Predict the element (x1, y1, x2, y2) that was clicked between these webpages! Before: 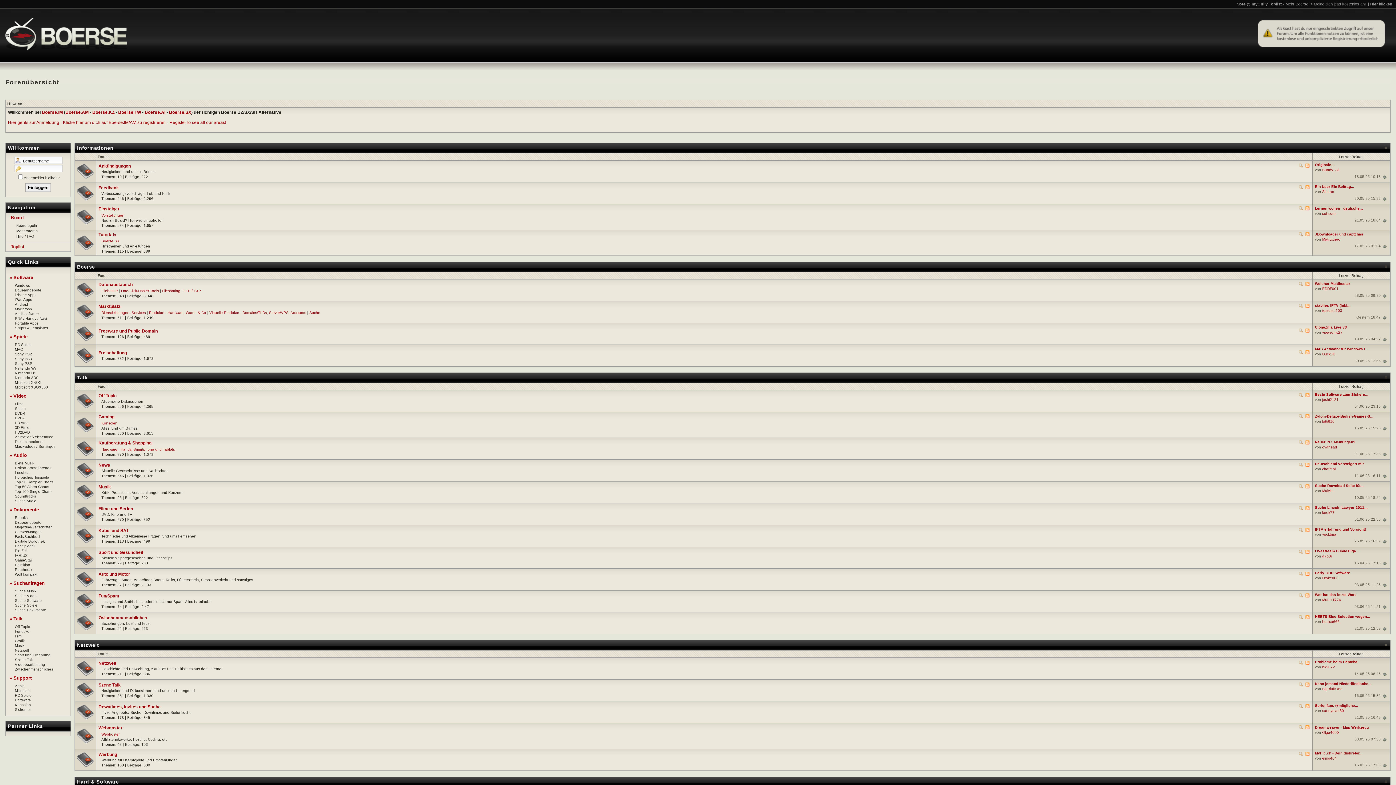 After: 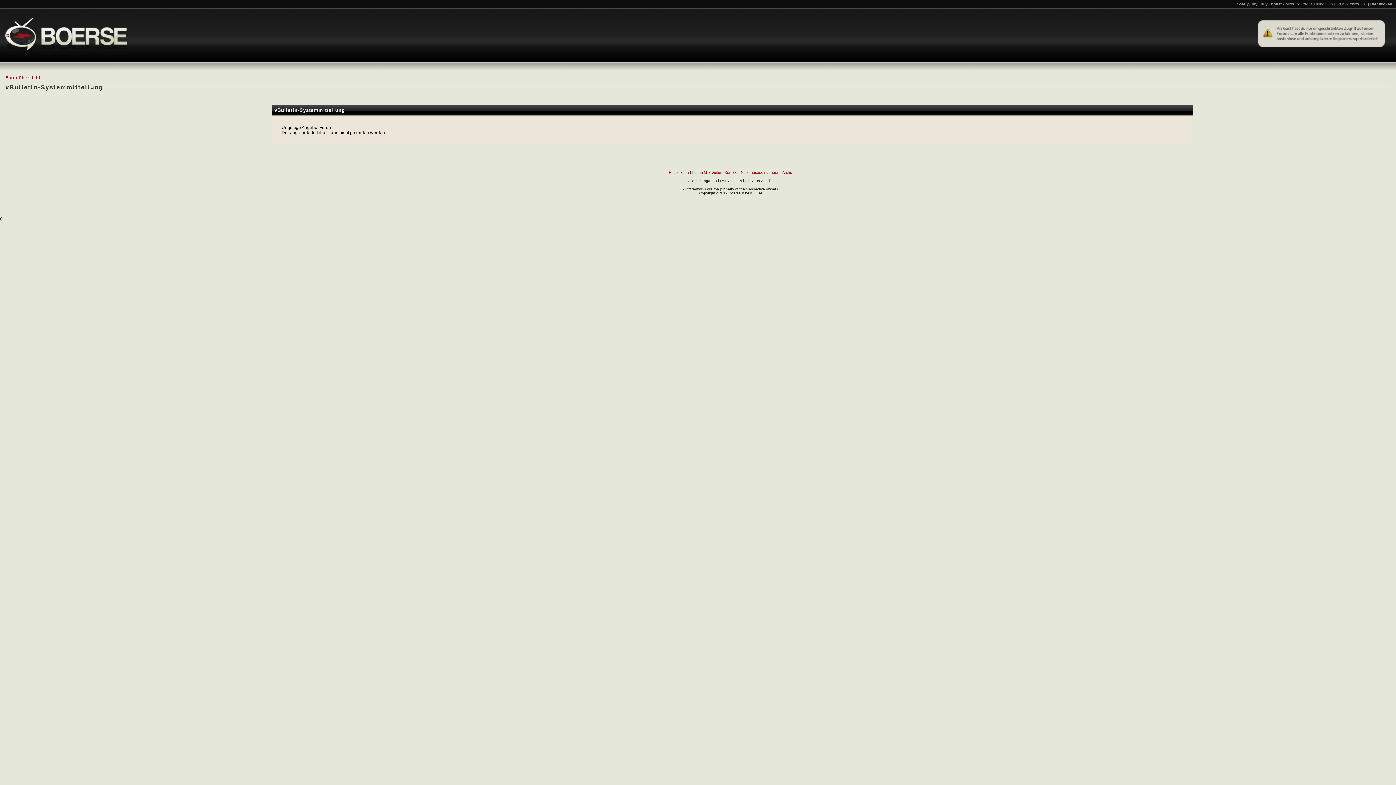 Action: bbox: (1322, 709, 1344, 713) label: candyman80